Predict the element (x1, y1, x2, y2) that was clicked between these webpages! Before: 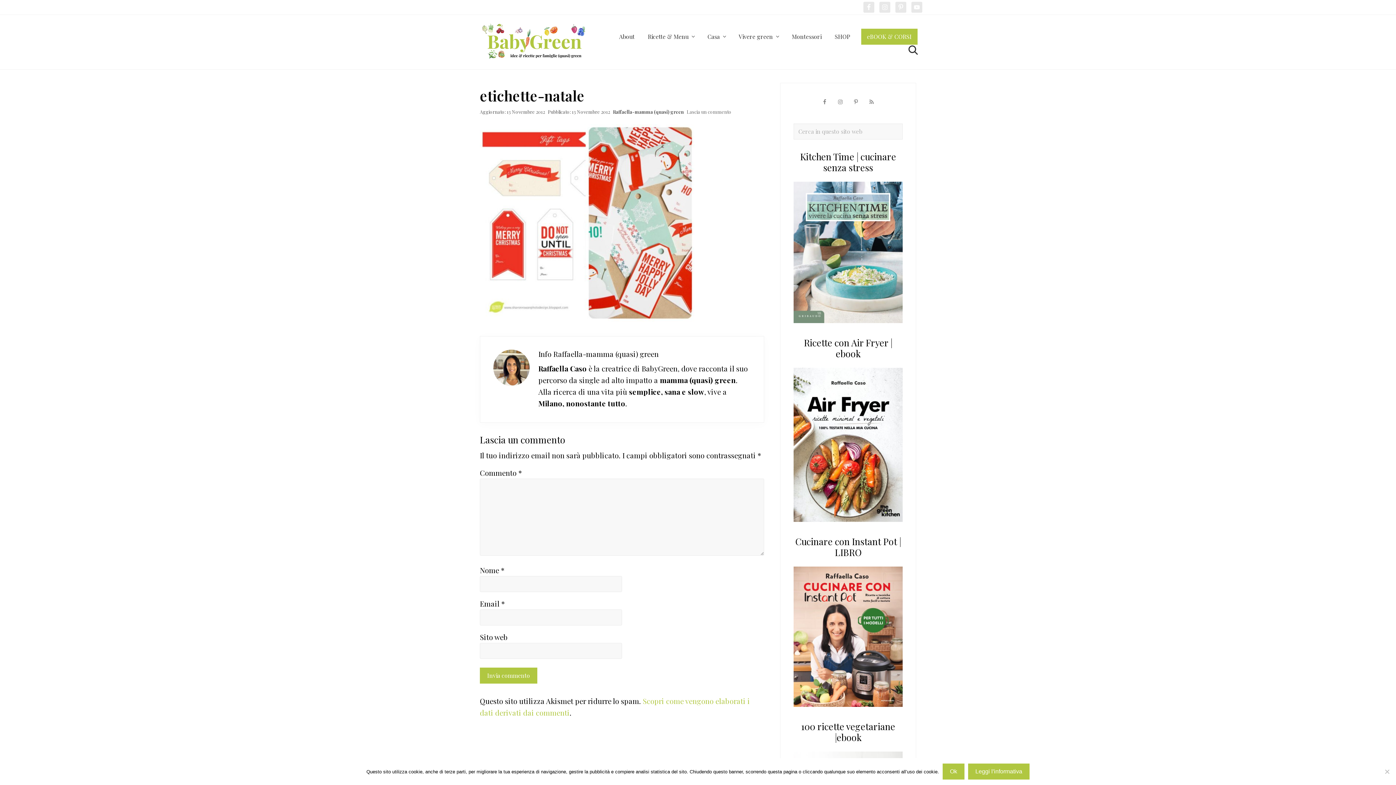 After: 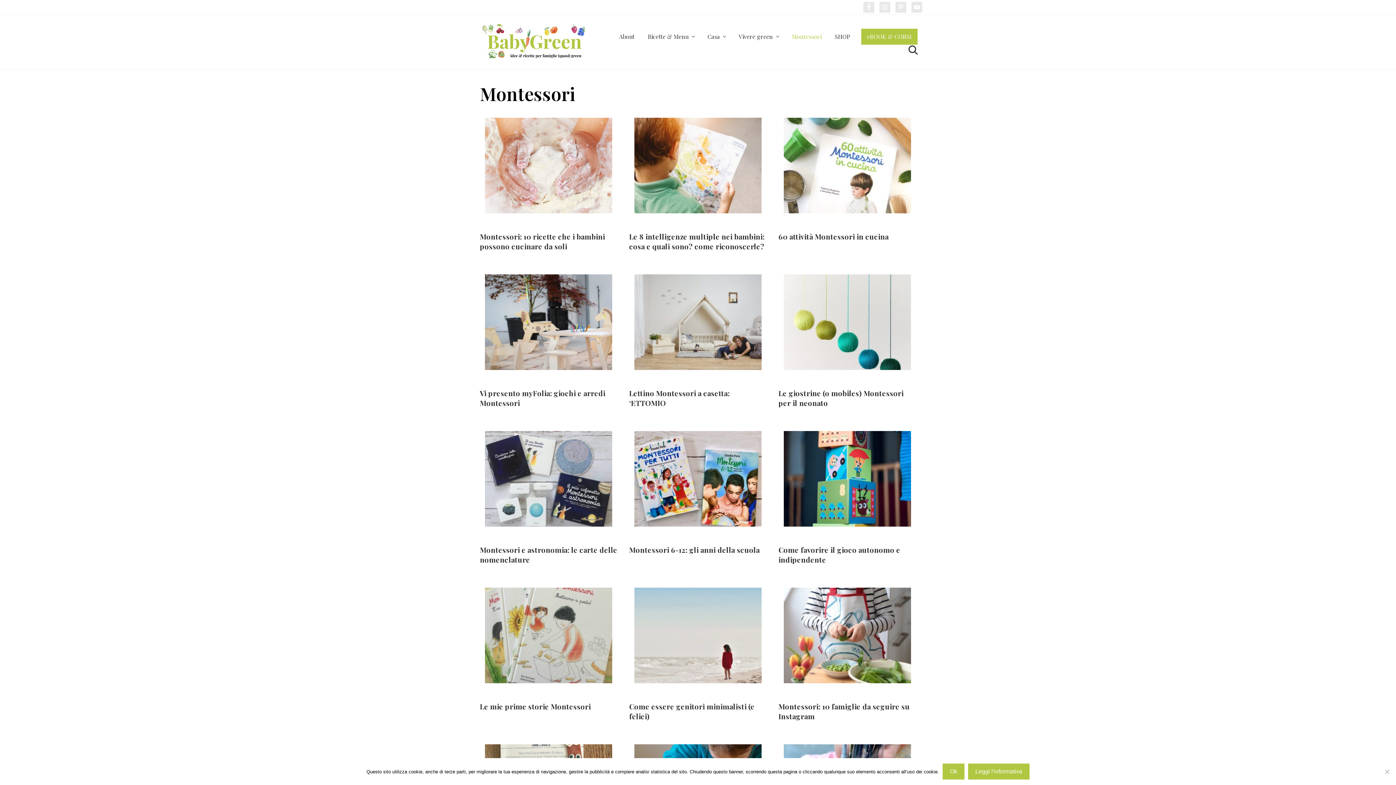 Action: bbox: (786, 28, 827, 44) label: Montessori